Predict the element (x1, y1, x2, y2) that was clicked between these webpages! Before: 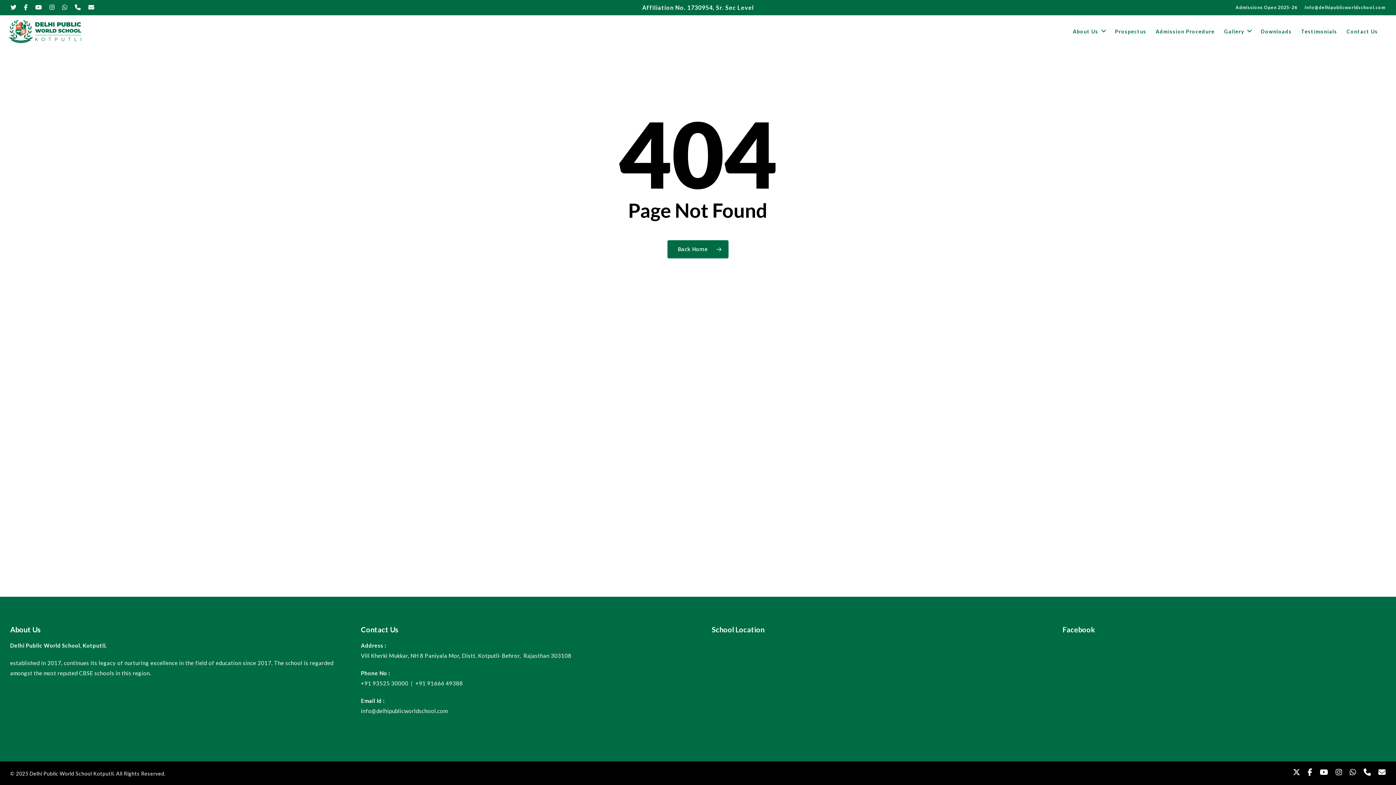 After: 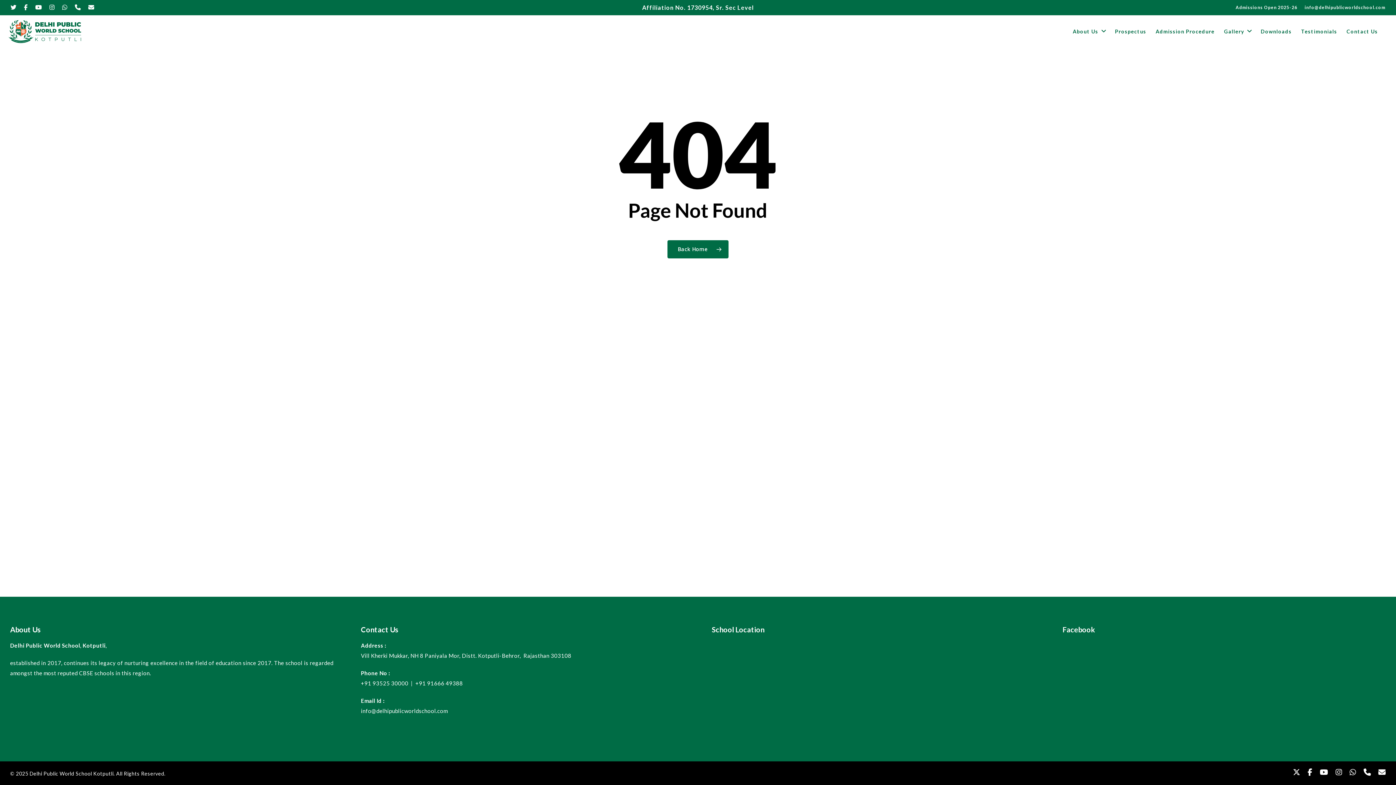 Action: bbox: (1378, 769, 1386, 777)